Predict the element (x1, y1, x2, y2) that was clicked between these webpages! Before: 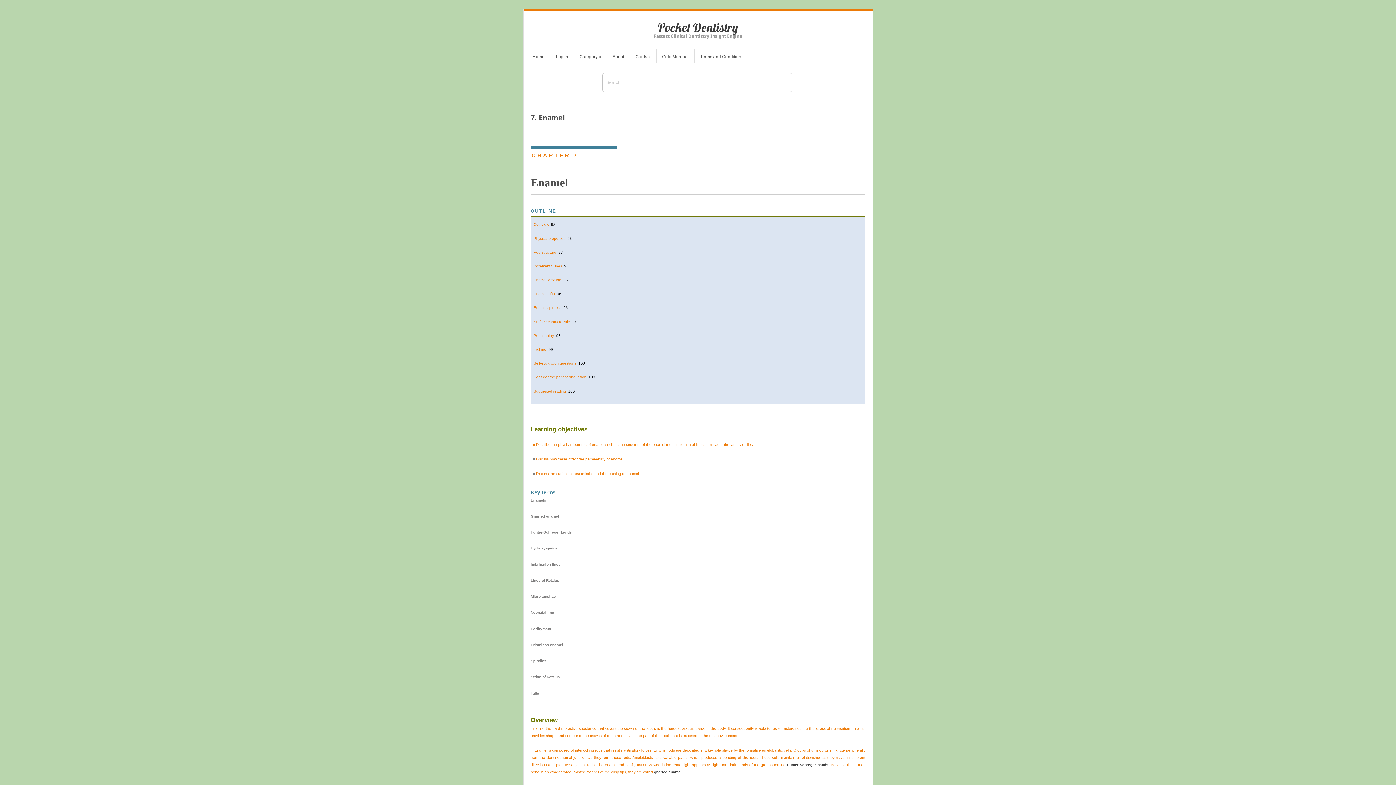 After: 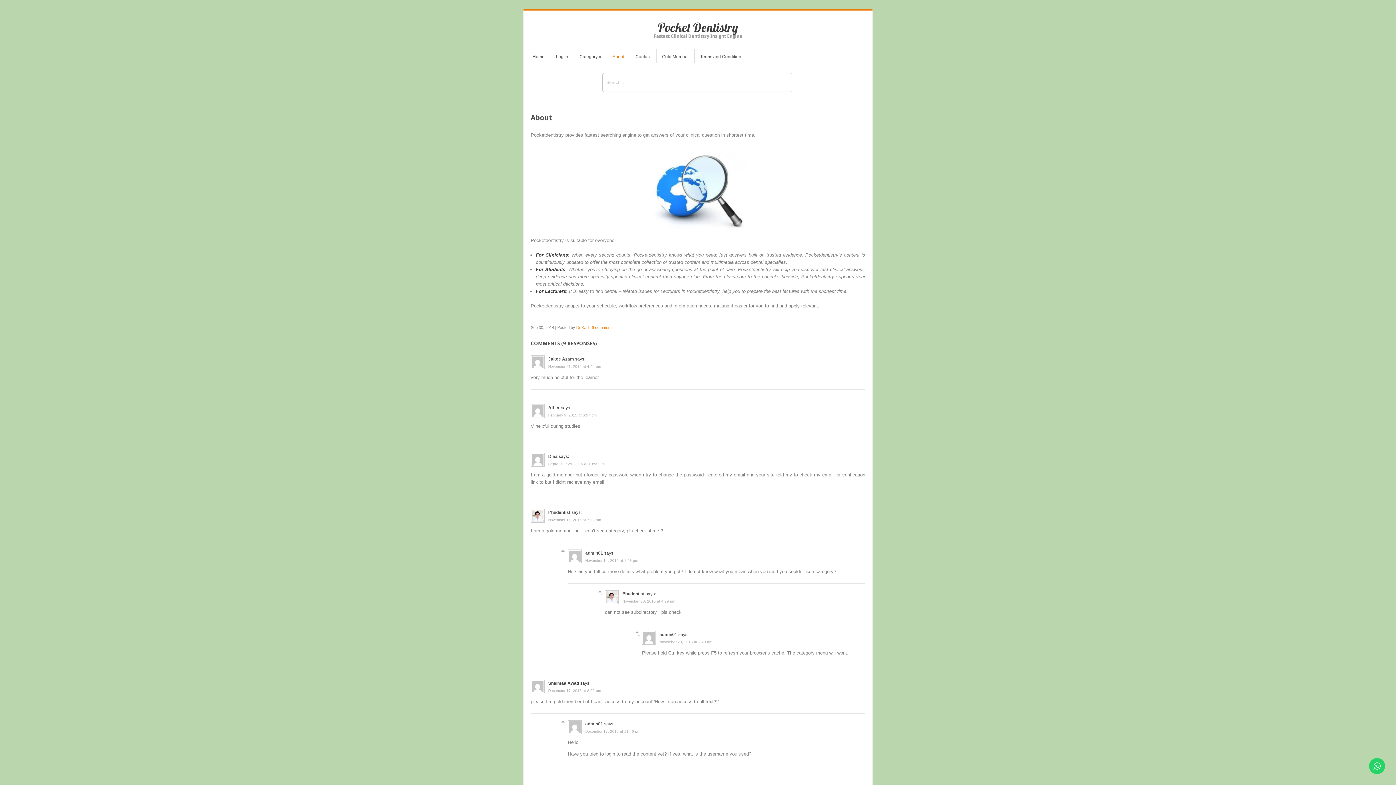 Action: bbox: (607, 52, 629, 62) label: About